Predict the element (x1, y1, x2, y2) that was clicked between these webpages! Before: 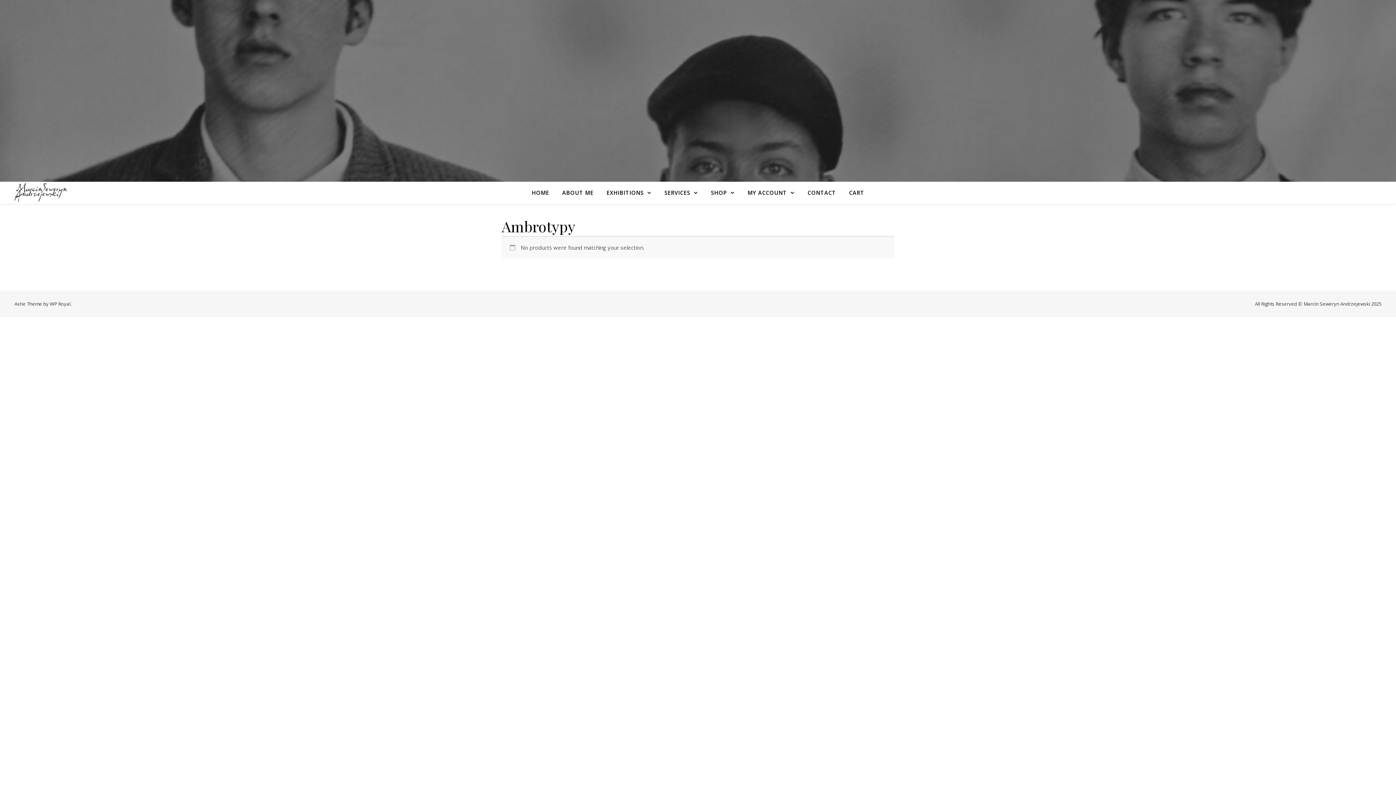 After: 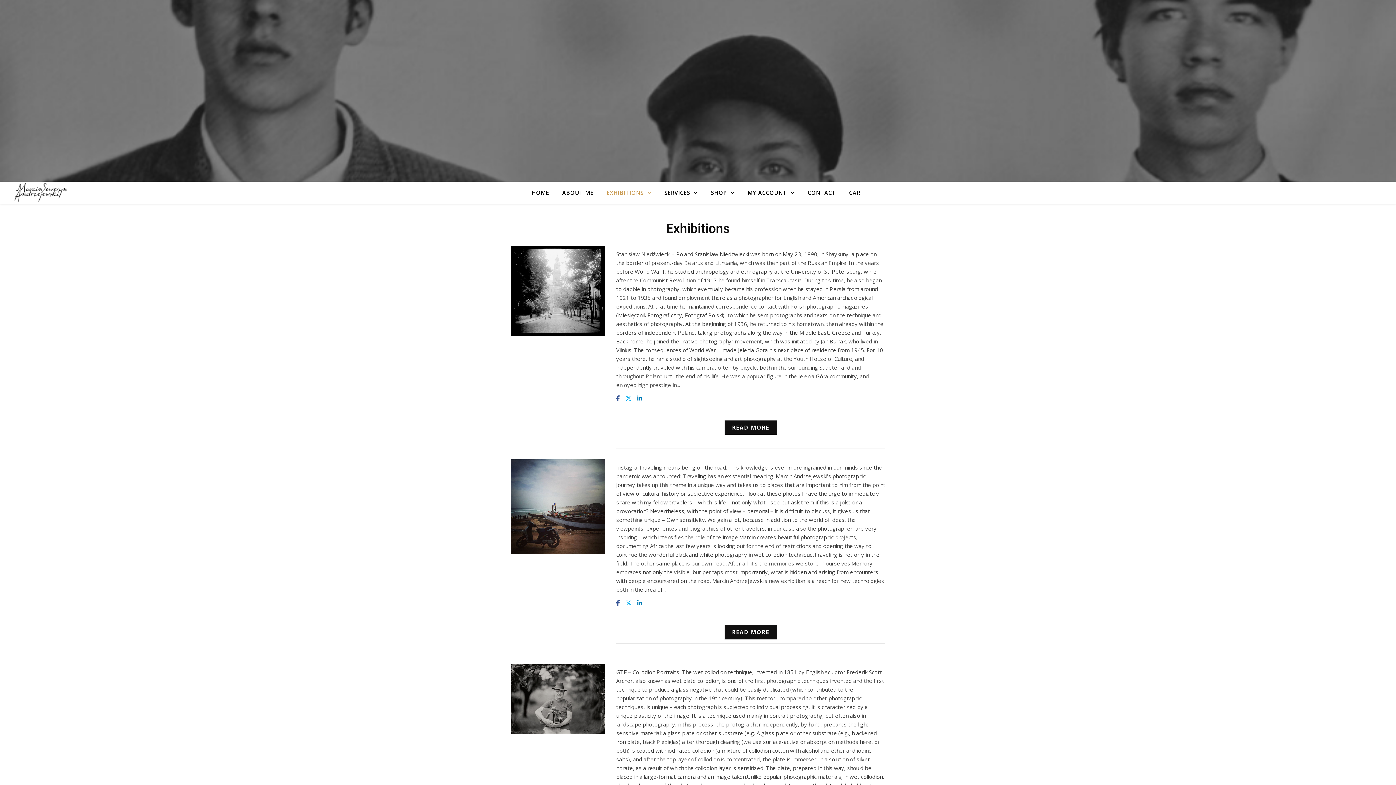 Action: bbox: (600, 181, 657, 204) label: EXHIBITIONS